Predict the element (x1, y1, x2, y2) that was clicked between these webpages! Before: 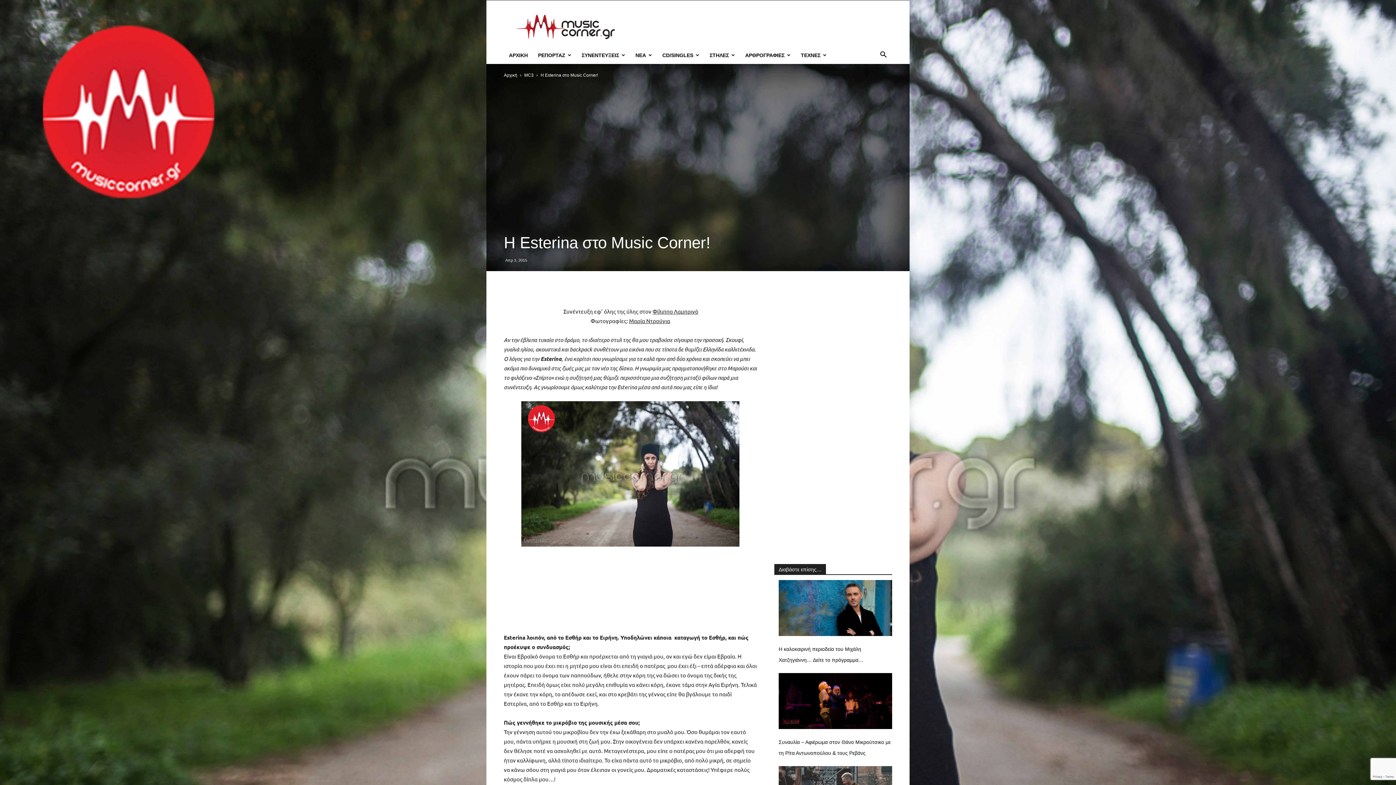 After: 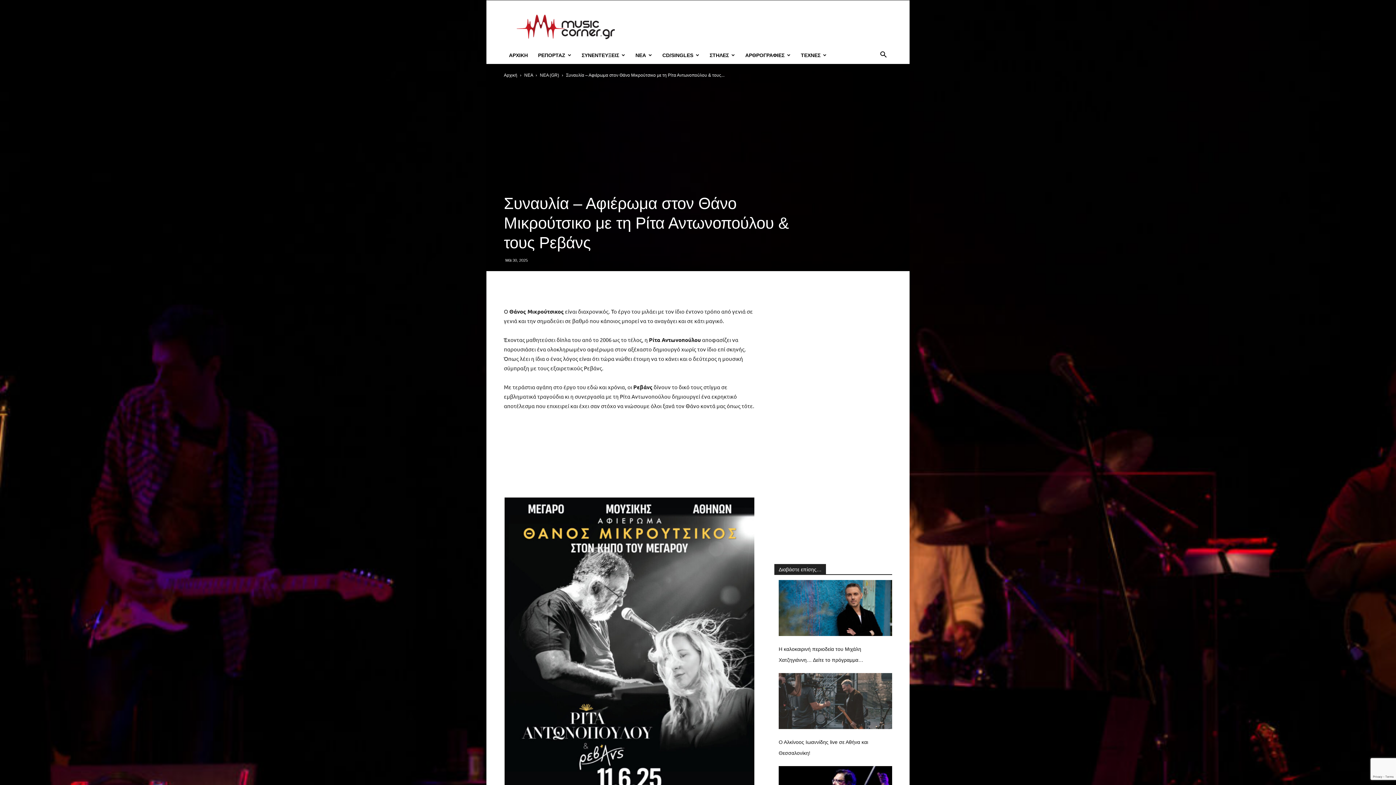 Action: bbox: (778, 673, 892, 729)